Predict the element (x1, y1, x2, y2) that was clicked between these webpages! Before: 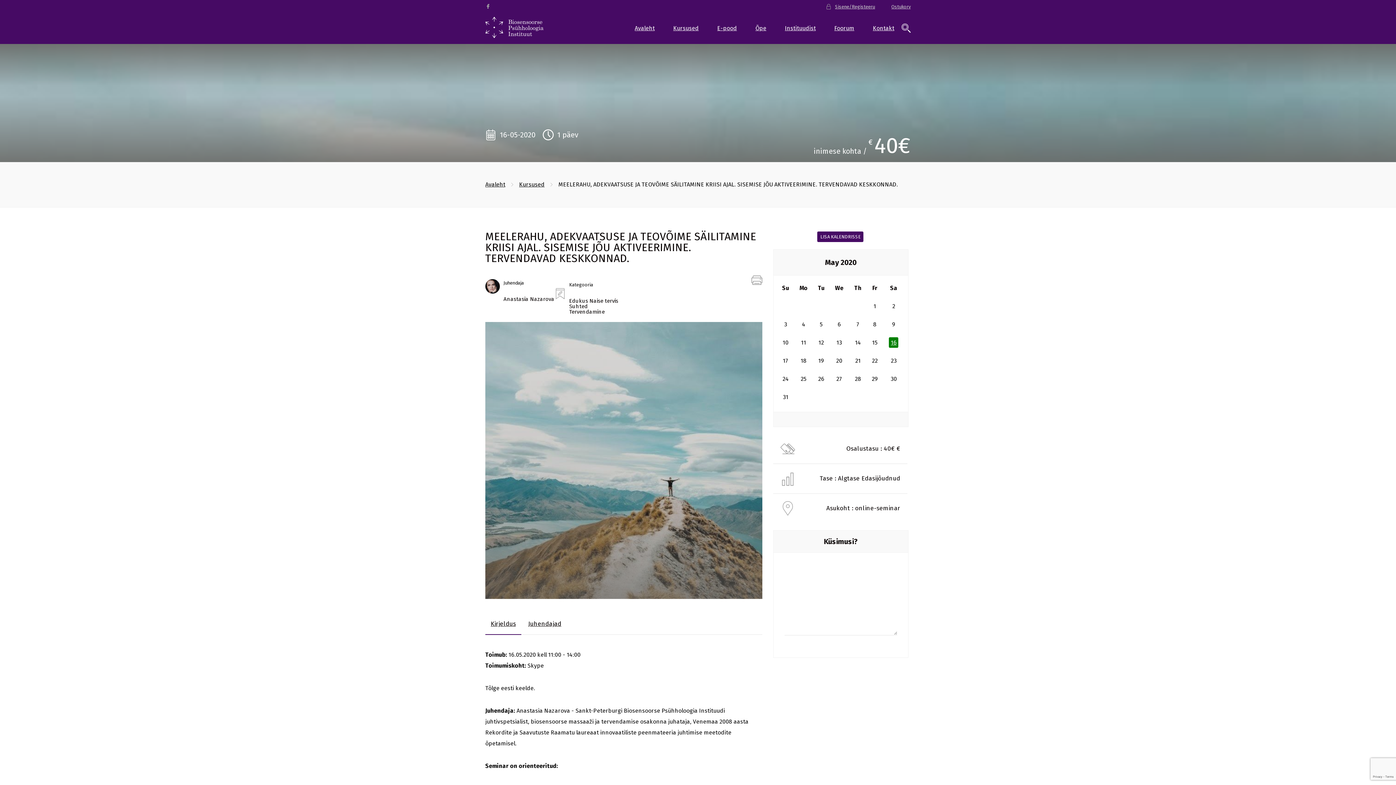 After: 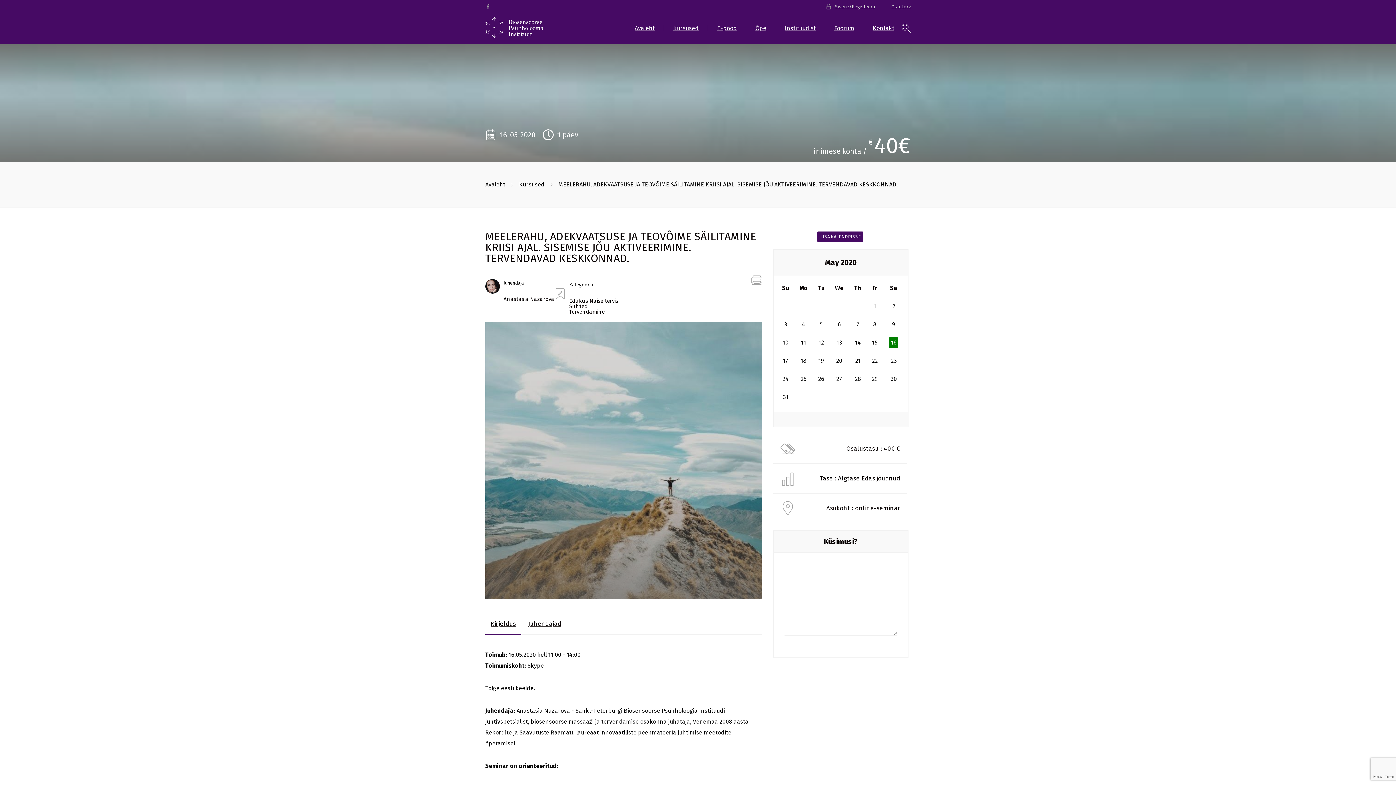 Action: bbox: (485, 613, 521, 634) label: Kirjeldus